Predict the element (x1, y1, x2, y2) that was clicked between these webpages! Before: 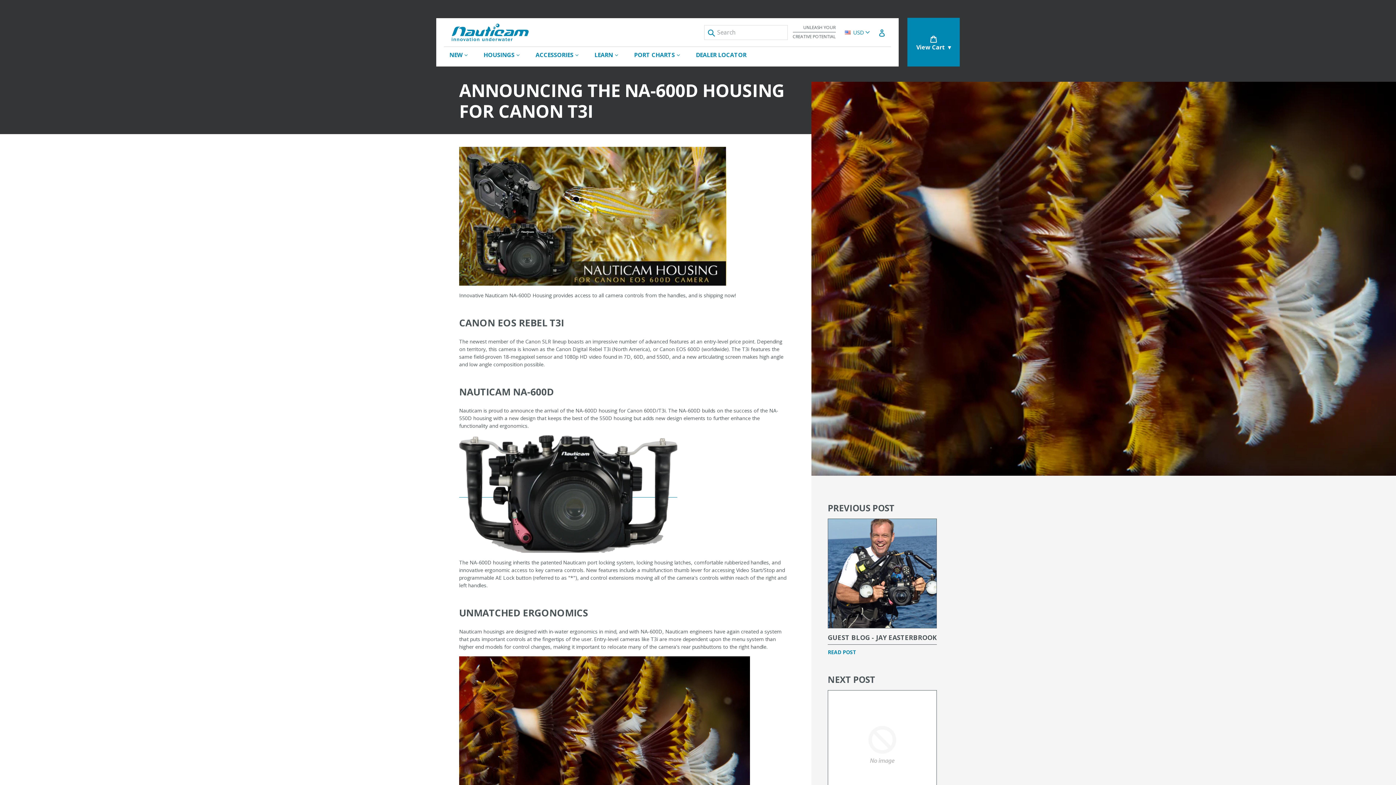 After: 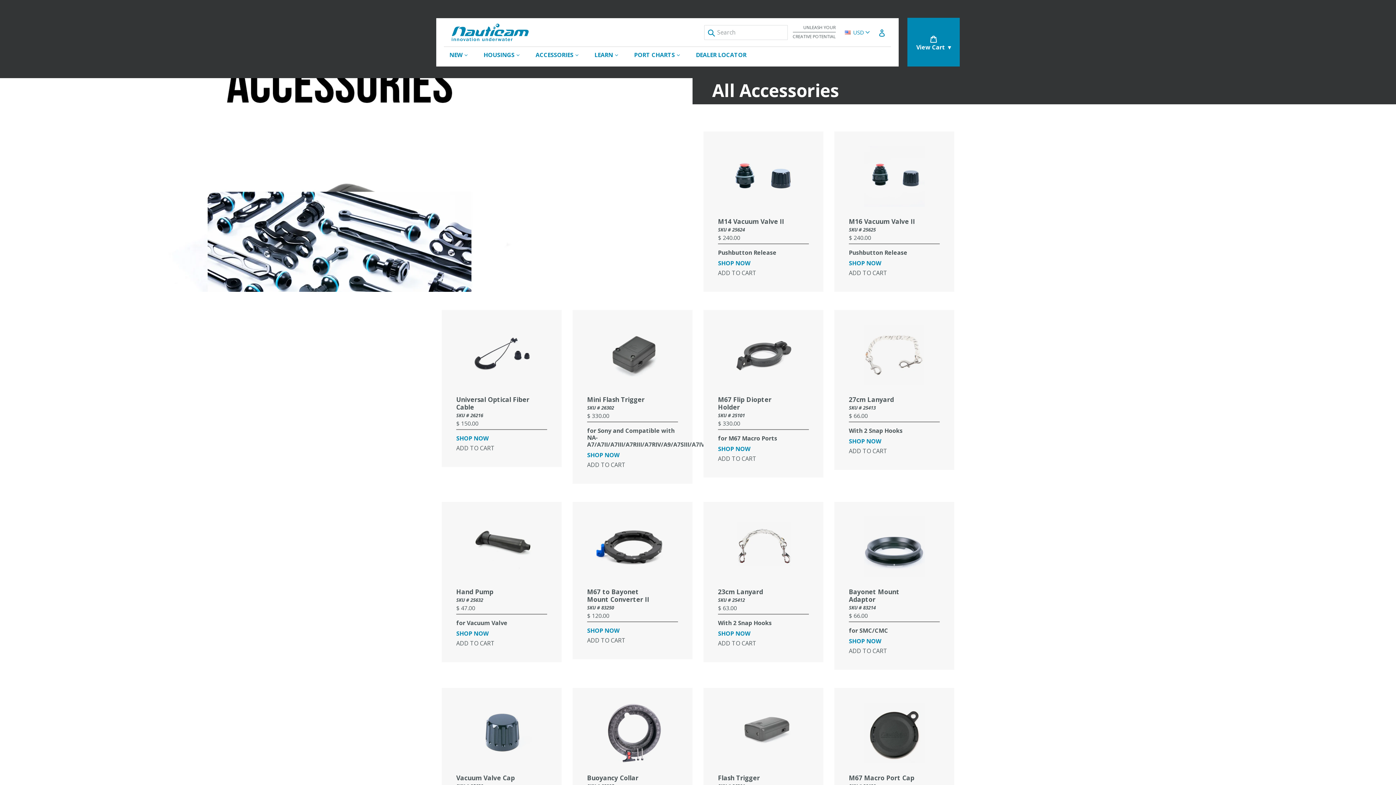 Action: bbox: (528, 46, 585, 62) label: ACCESSORIES 
expand